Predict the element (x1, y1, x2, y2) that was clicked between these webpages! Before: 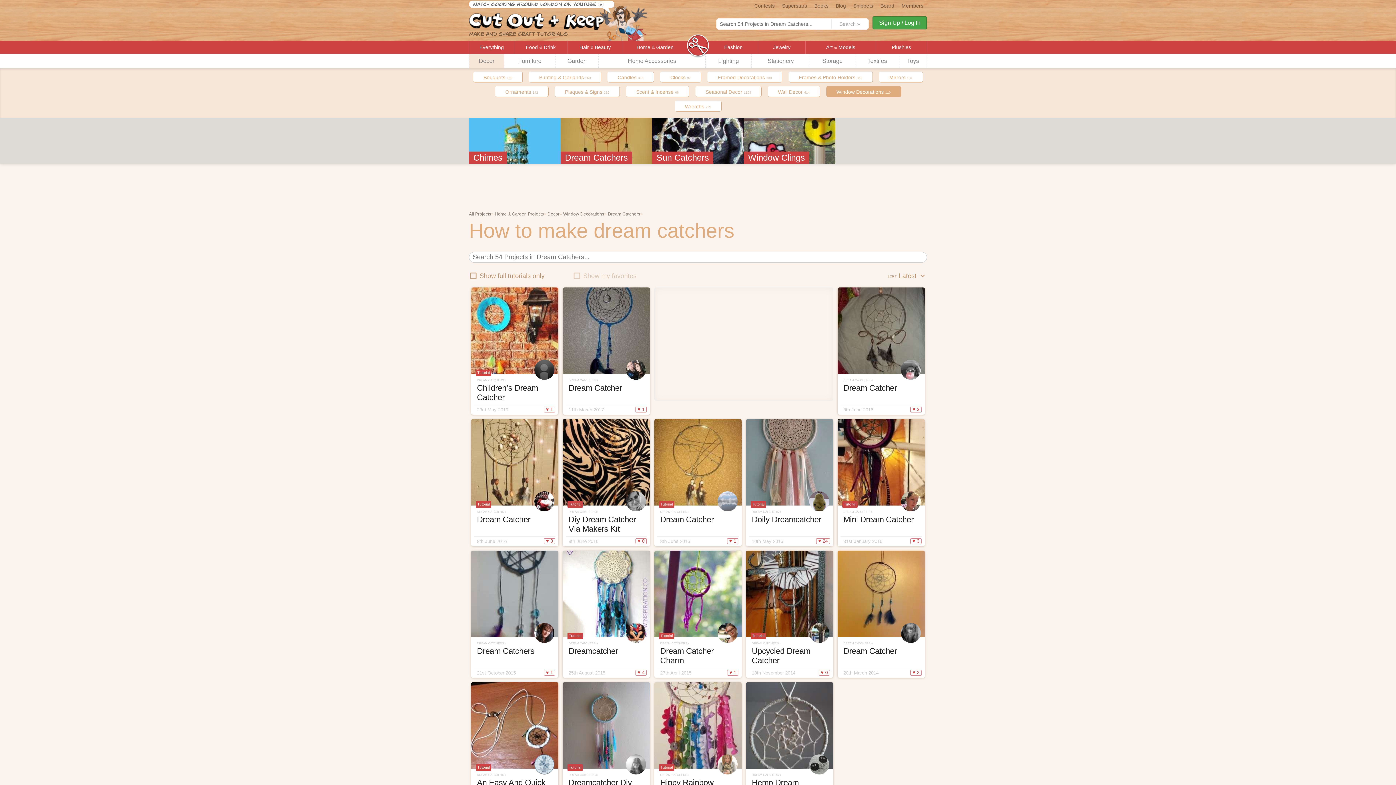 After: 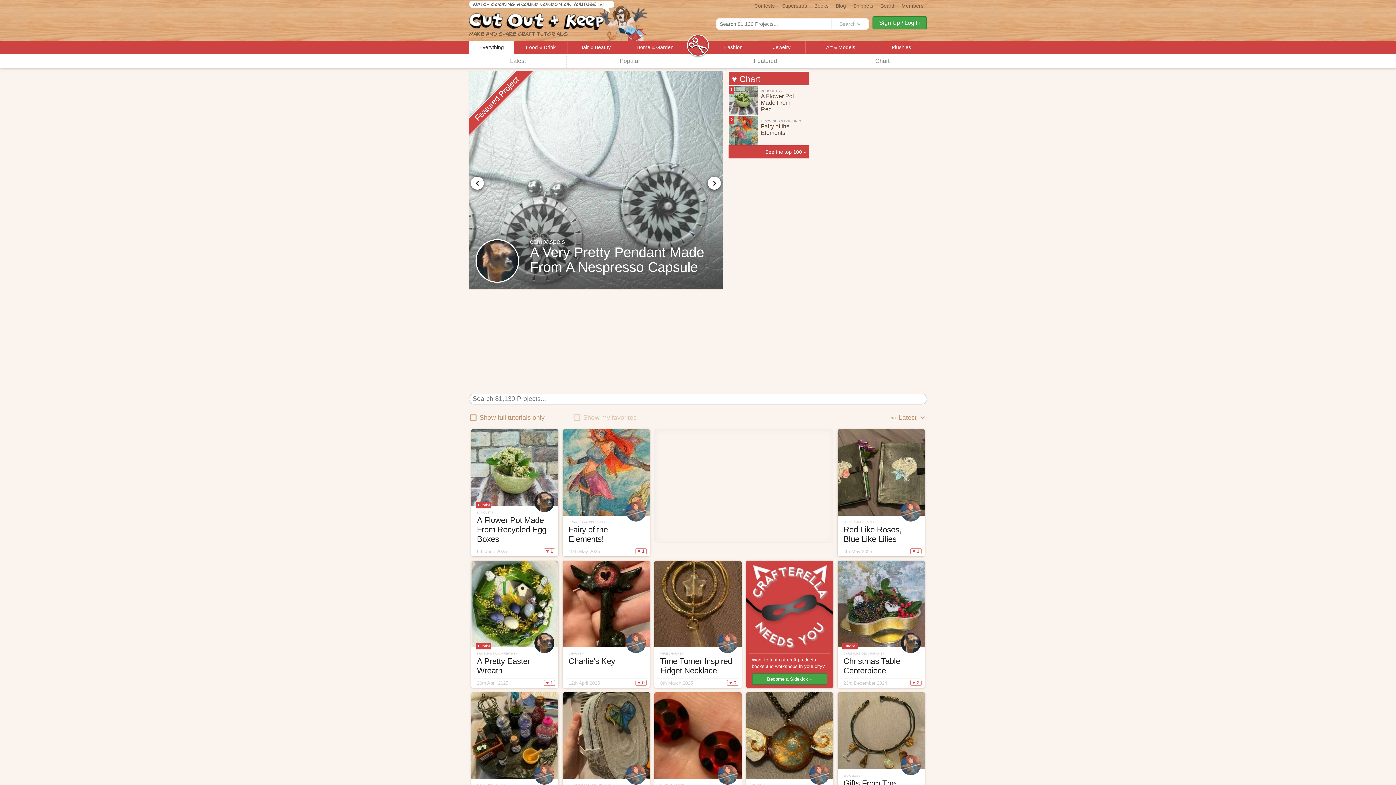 Action: bbox: (469, 14, 604, 26)